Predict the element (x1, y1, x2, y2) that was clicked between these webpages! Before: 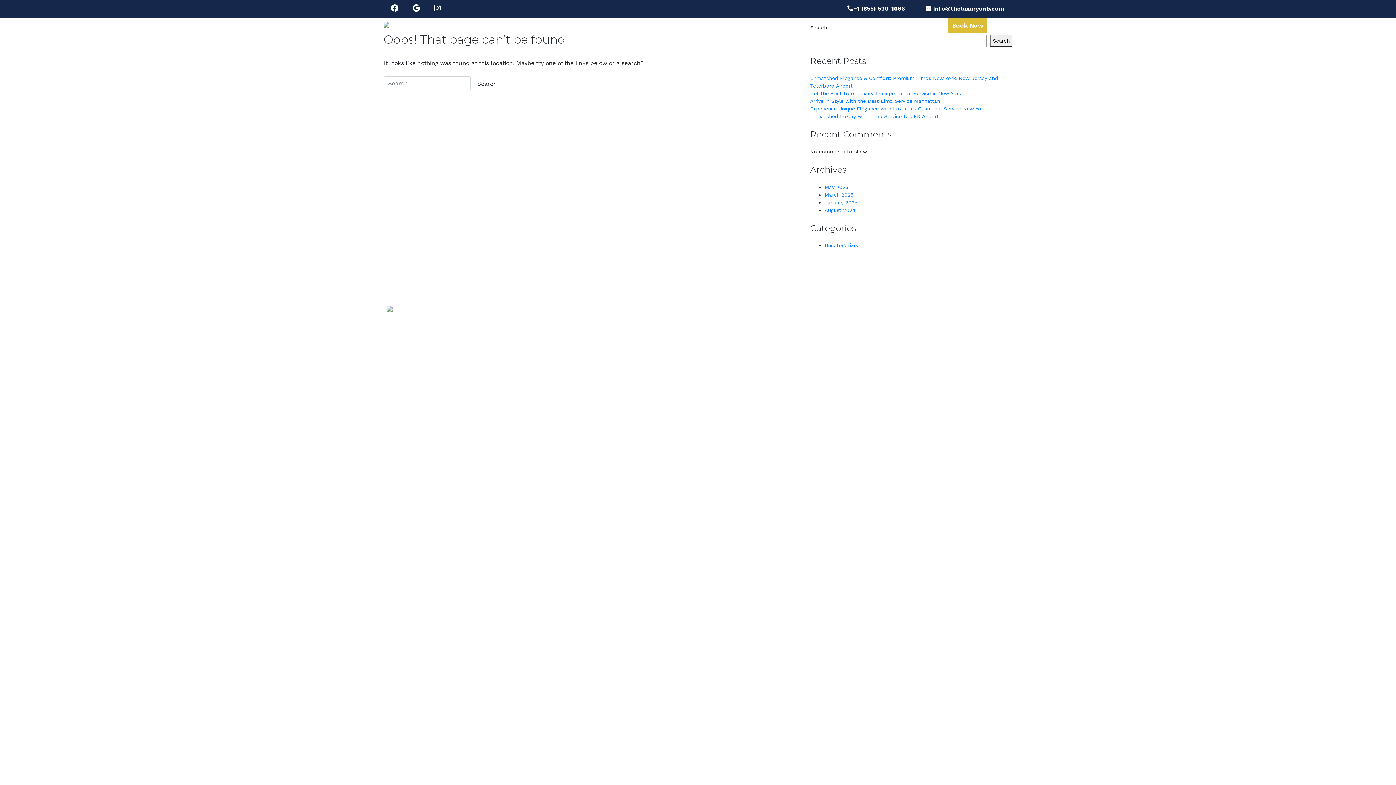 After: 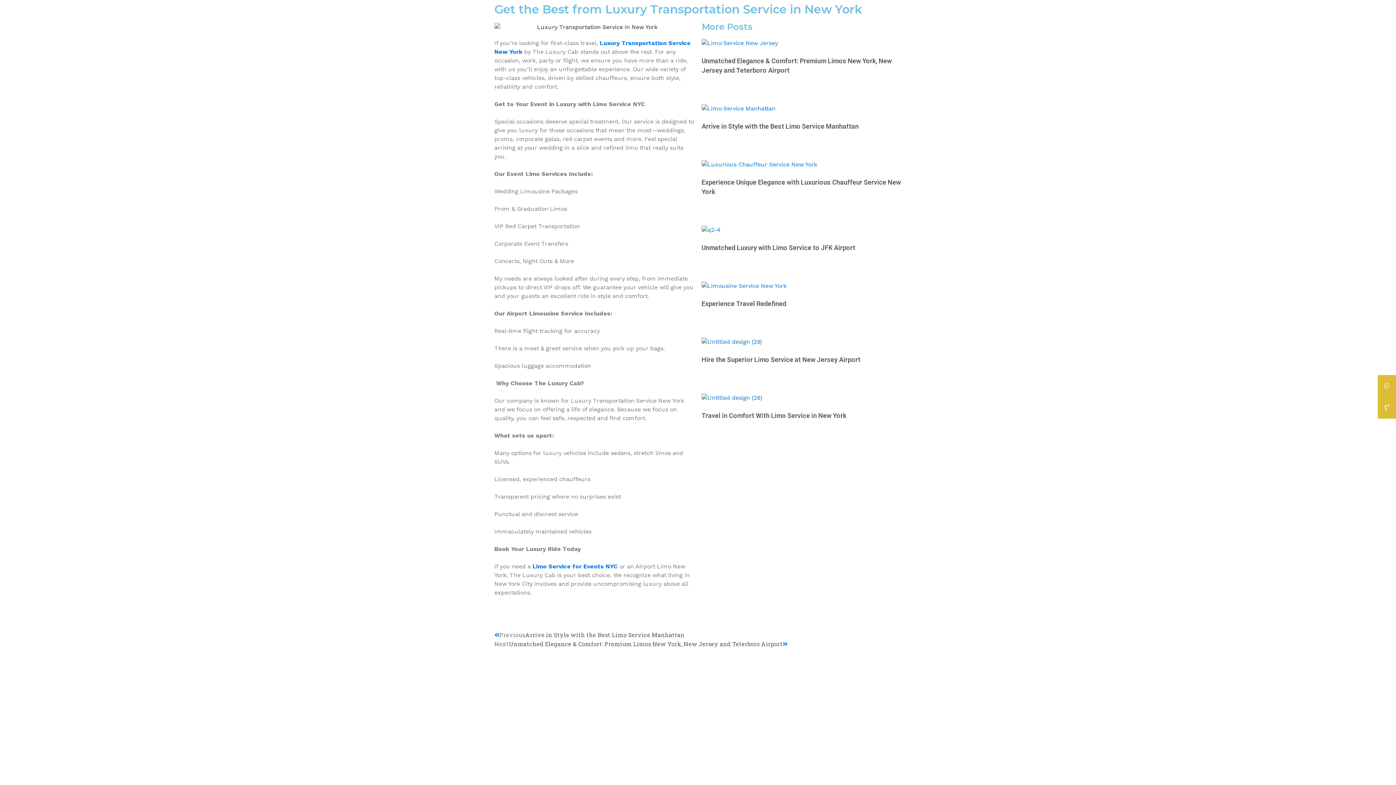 Action: bbox: (810, 90, 961, 96) label: Get the Best from Luxury Transportation Service in New York